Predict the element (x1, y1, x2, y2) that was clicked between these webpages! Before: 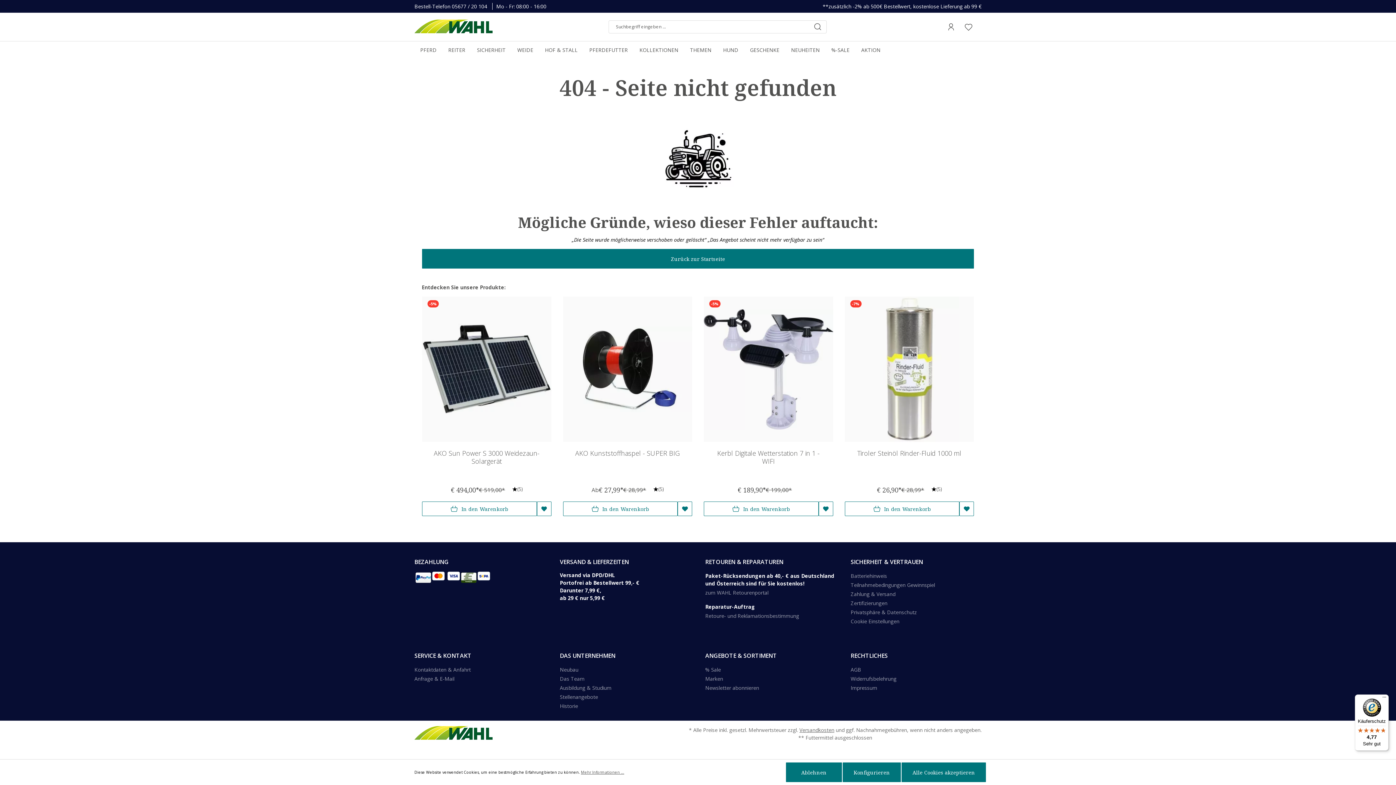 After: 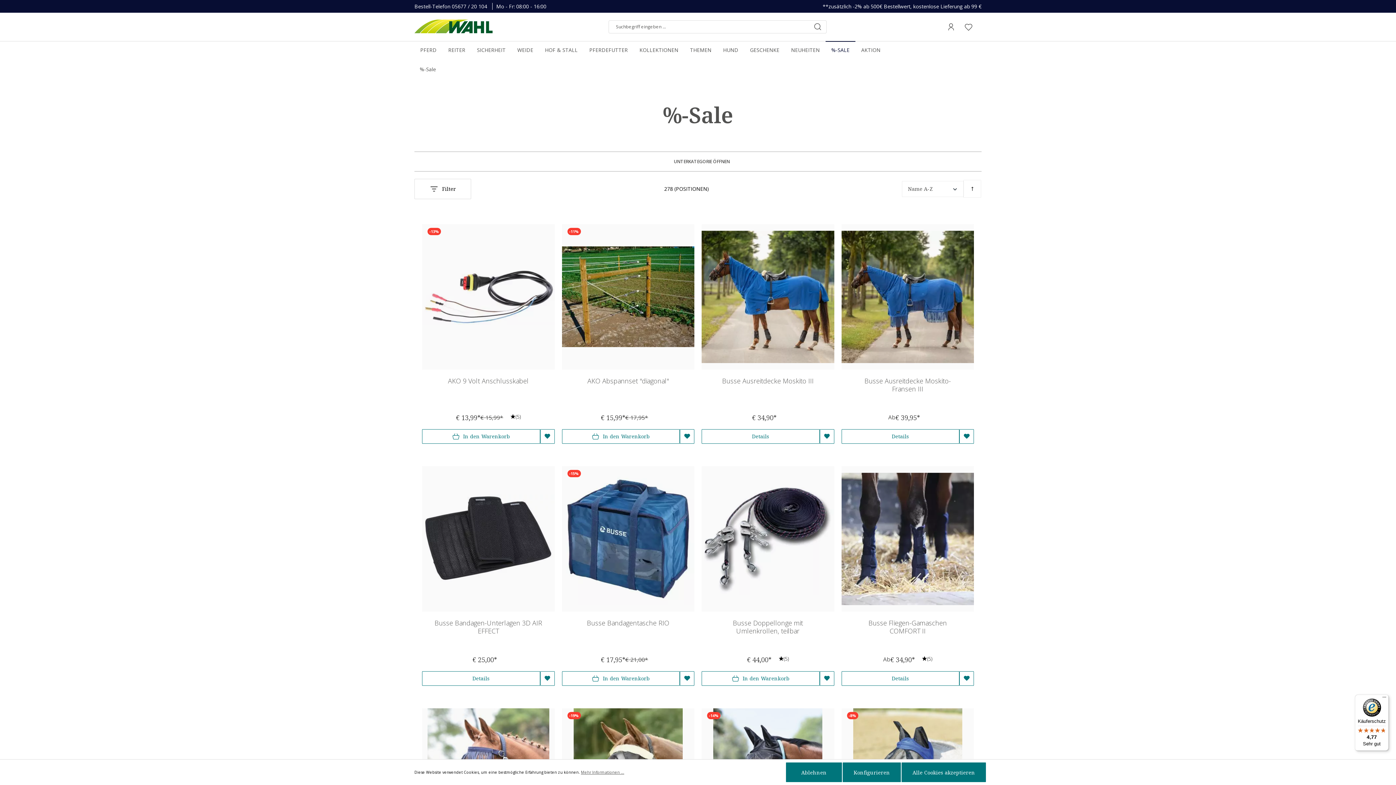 Action: bbox: (825, 41, 855, 58) label: %-SALE